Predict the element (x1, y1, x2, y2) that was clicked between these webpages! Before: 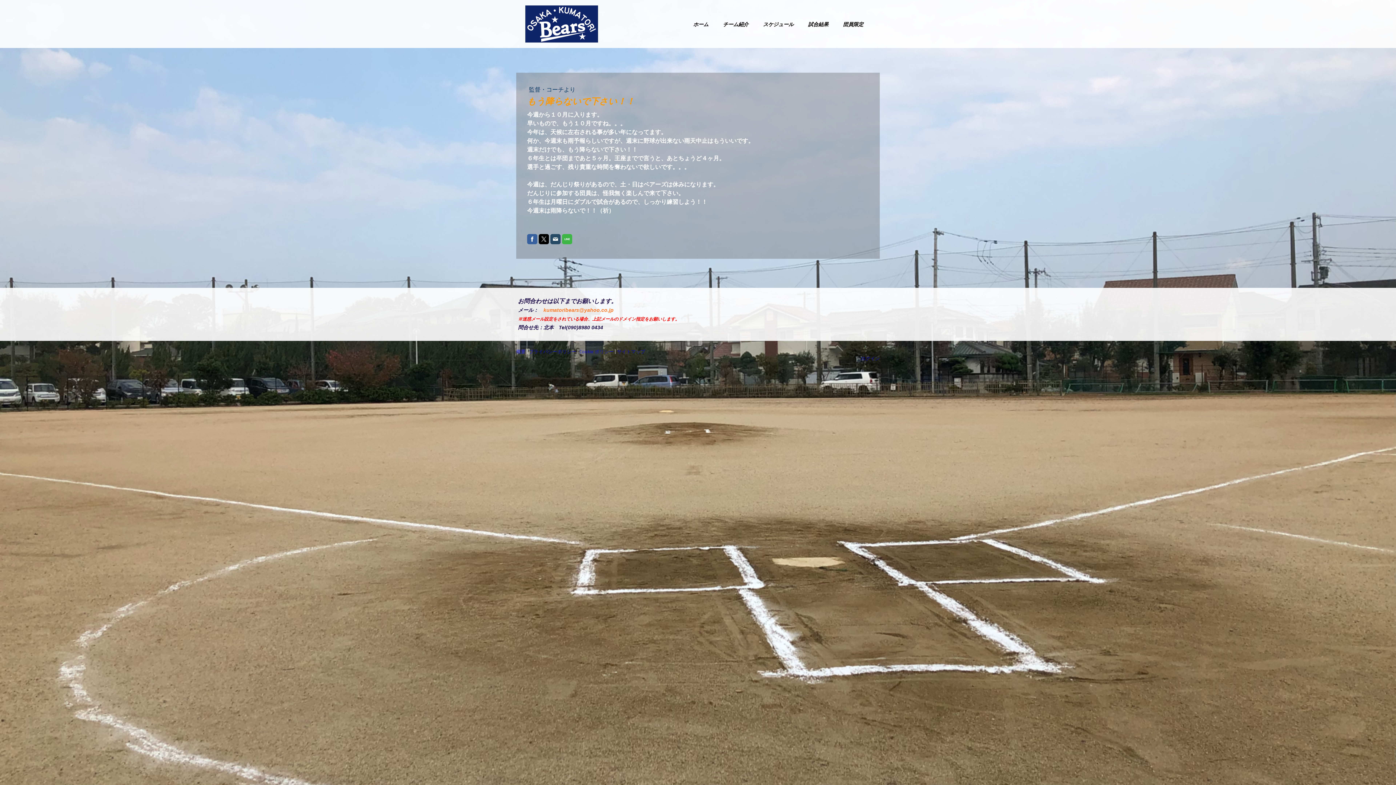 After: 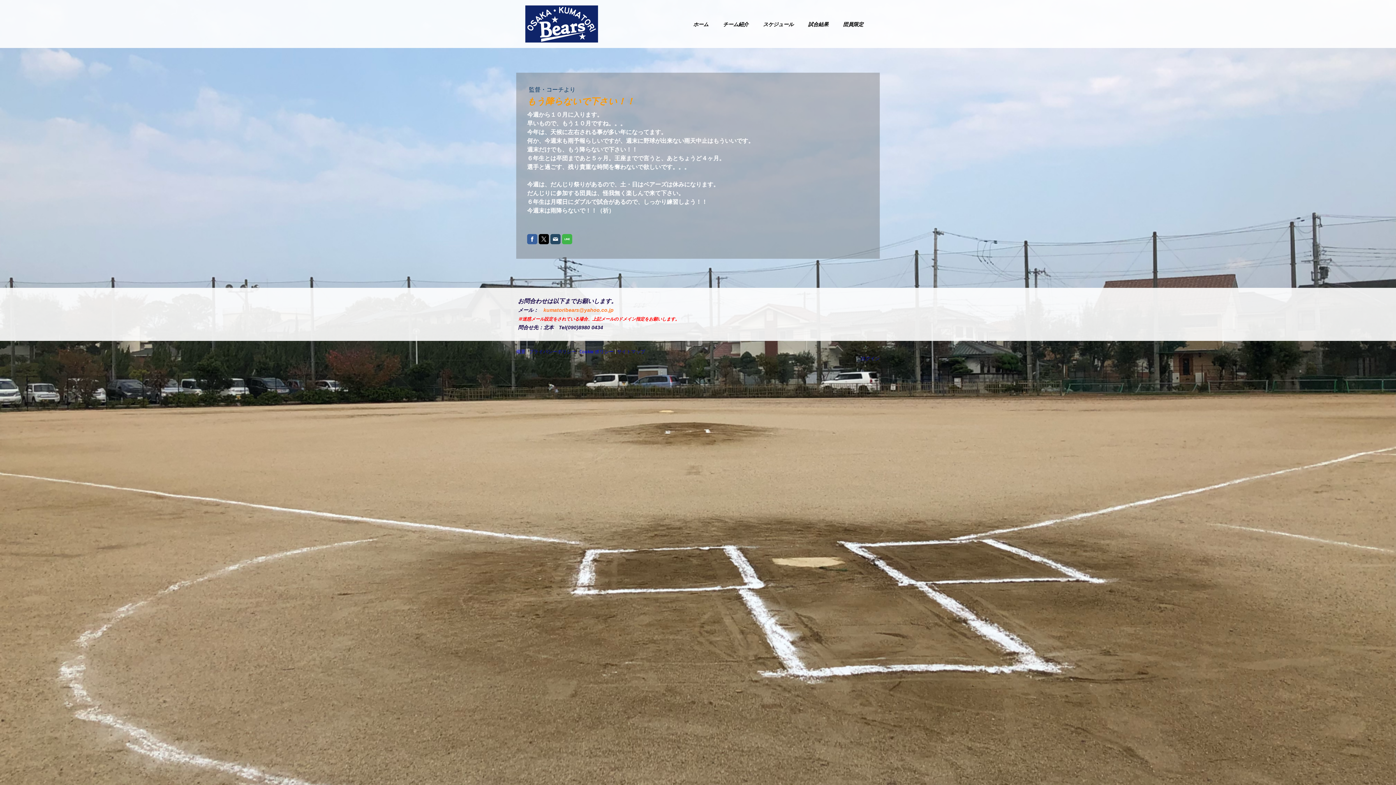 Action: label: Cookie ポリシー bbox: (579, 348, 613, 354)